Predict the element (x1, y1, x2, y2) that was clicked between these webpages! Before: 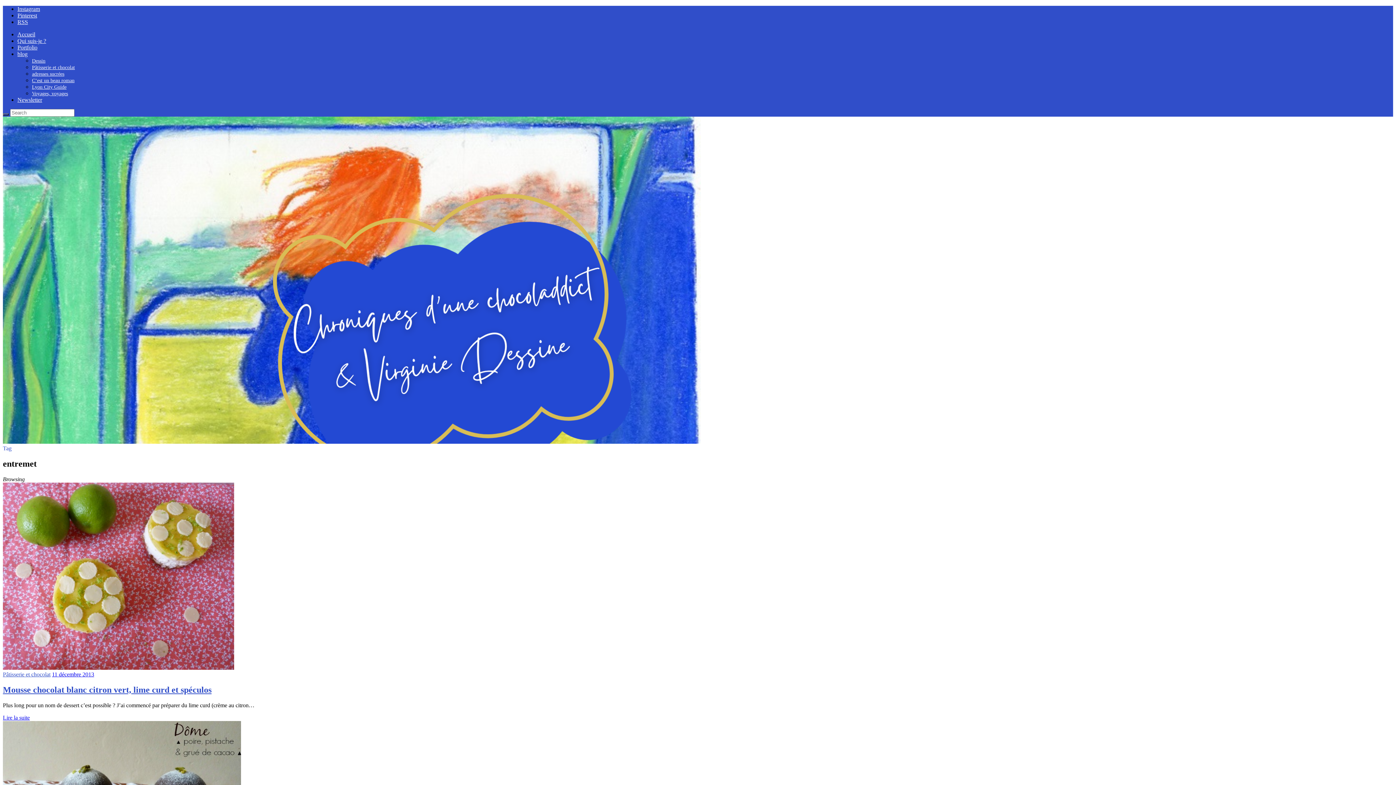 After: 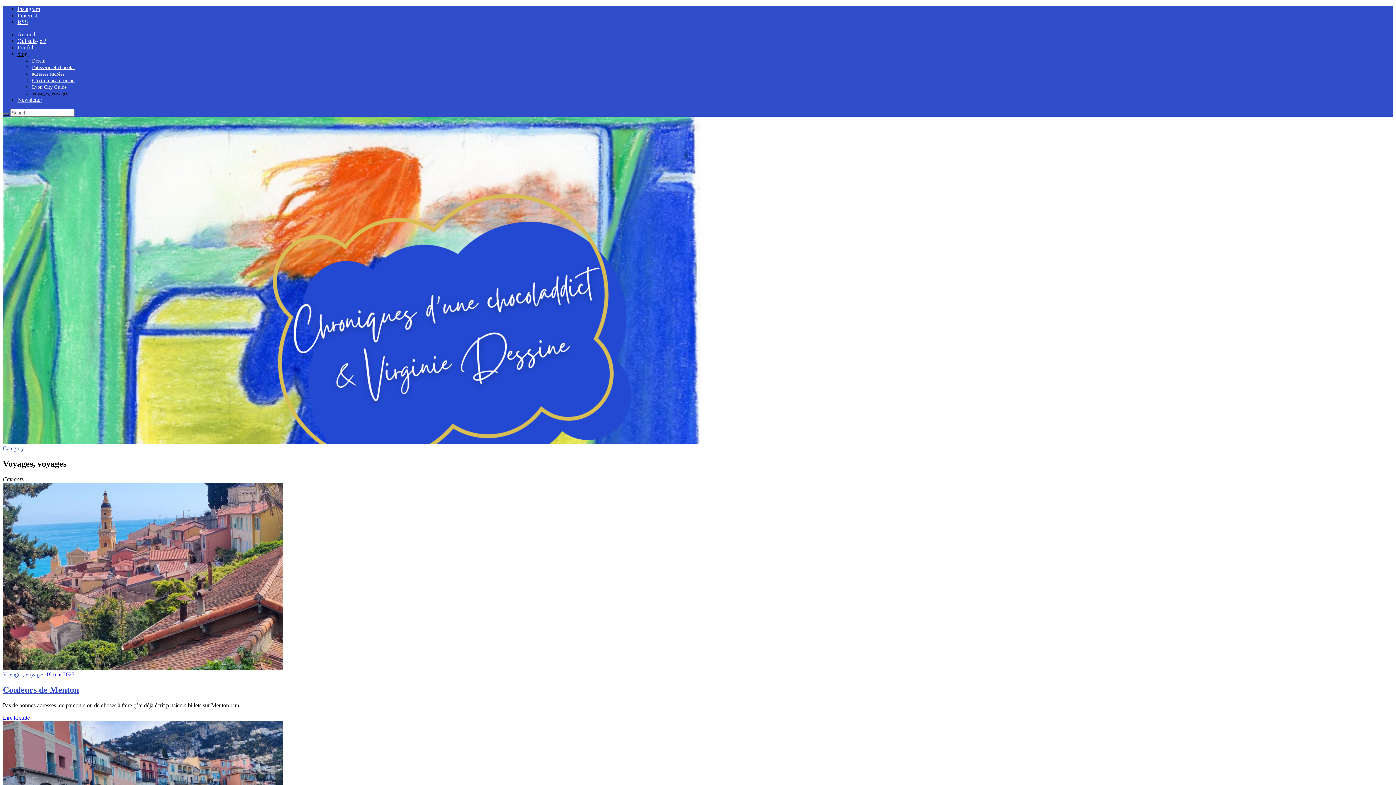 Action: label: Voyages, voyages bbox: (32, 90, 68, 96)